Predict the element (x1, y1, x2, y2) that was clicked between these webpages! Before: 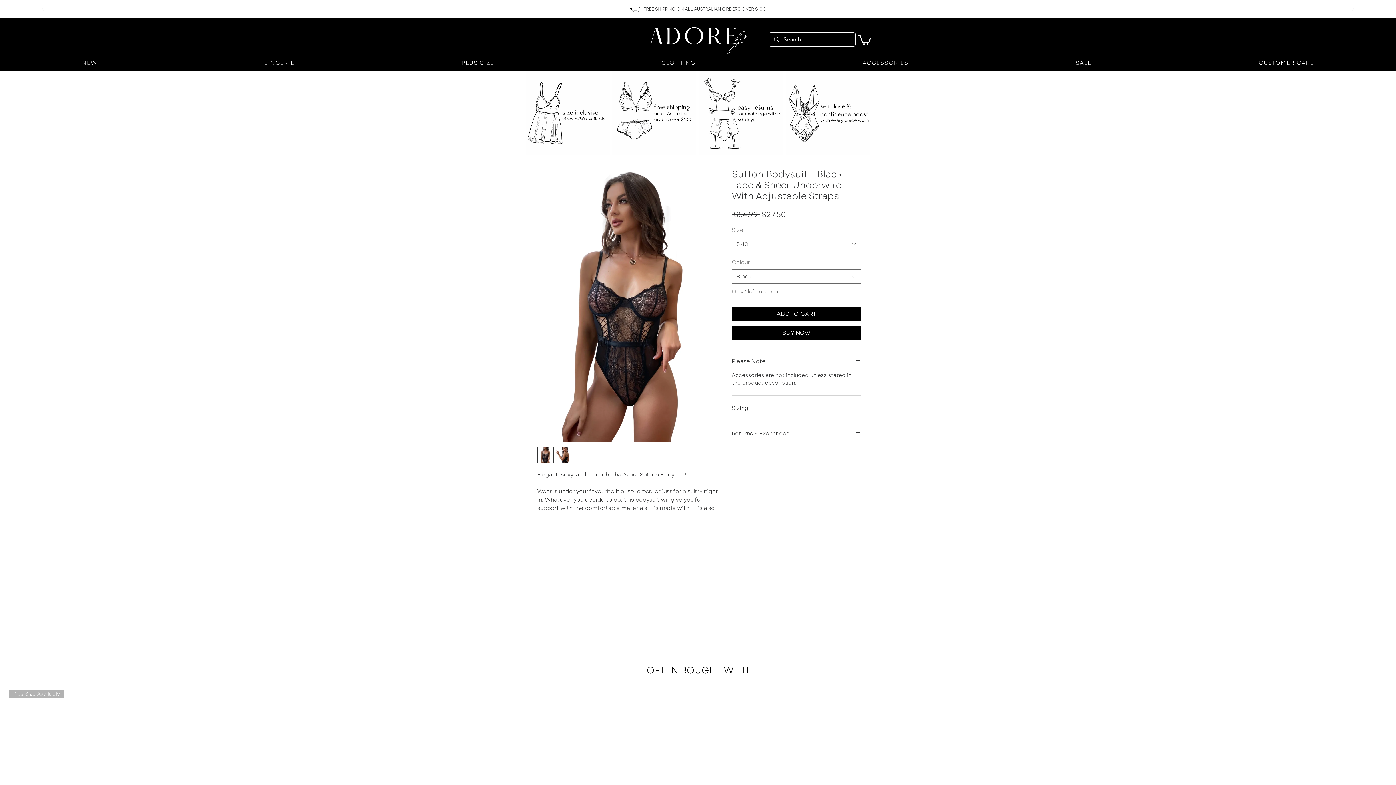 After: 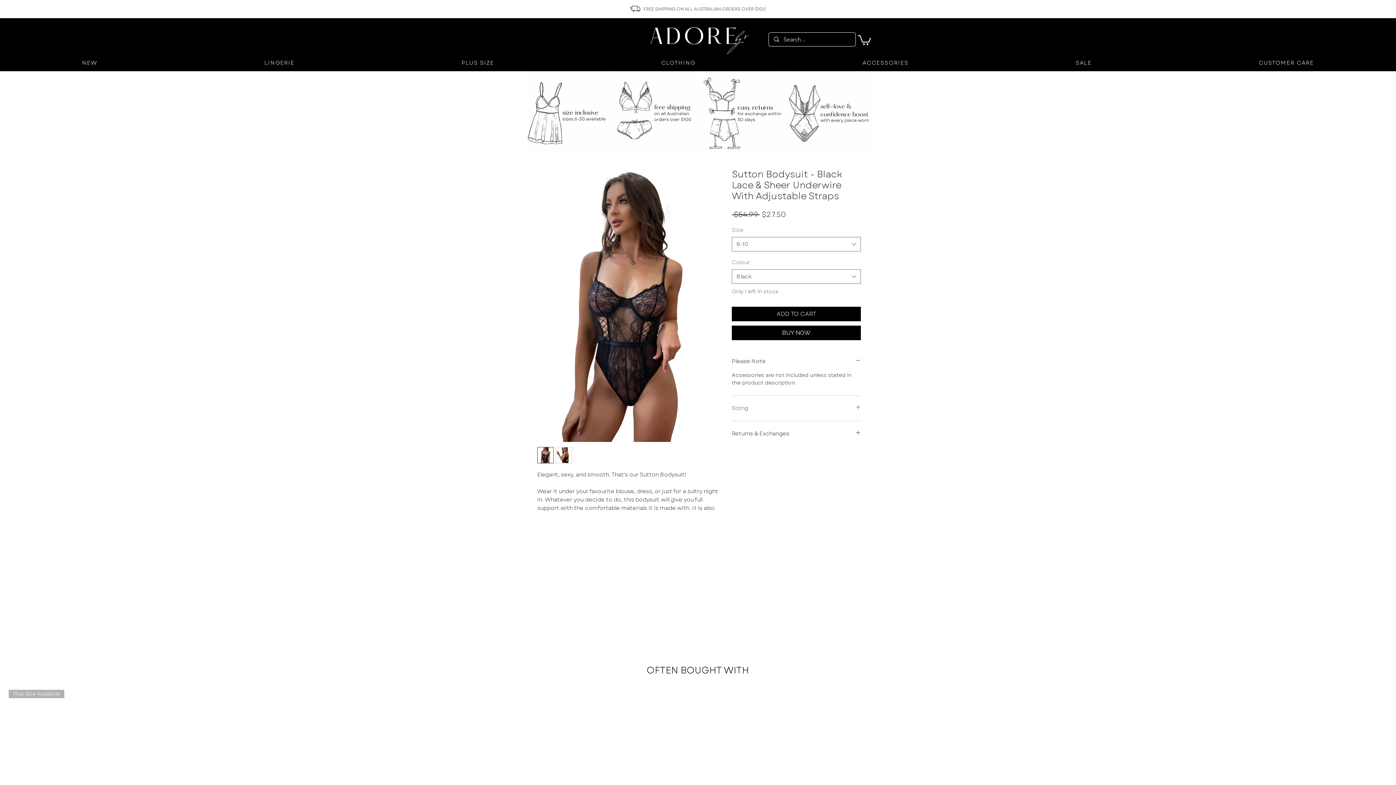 Action: bbox: (732, 404, 861, 412) label: Sizing